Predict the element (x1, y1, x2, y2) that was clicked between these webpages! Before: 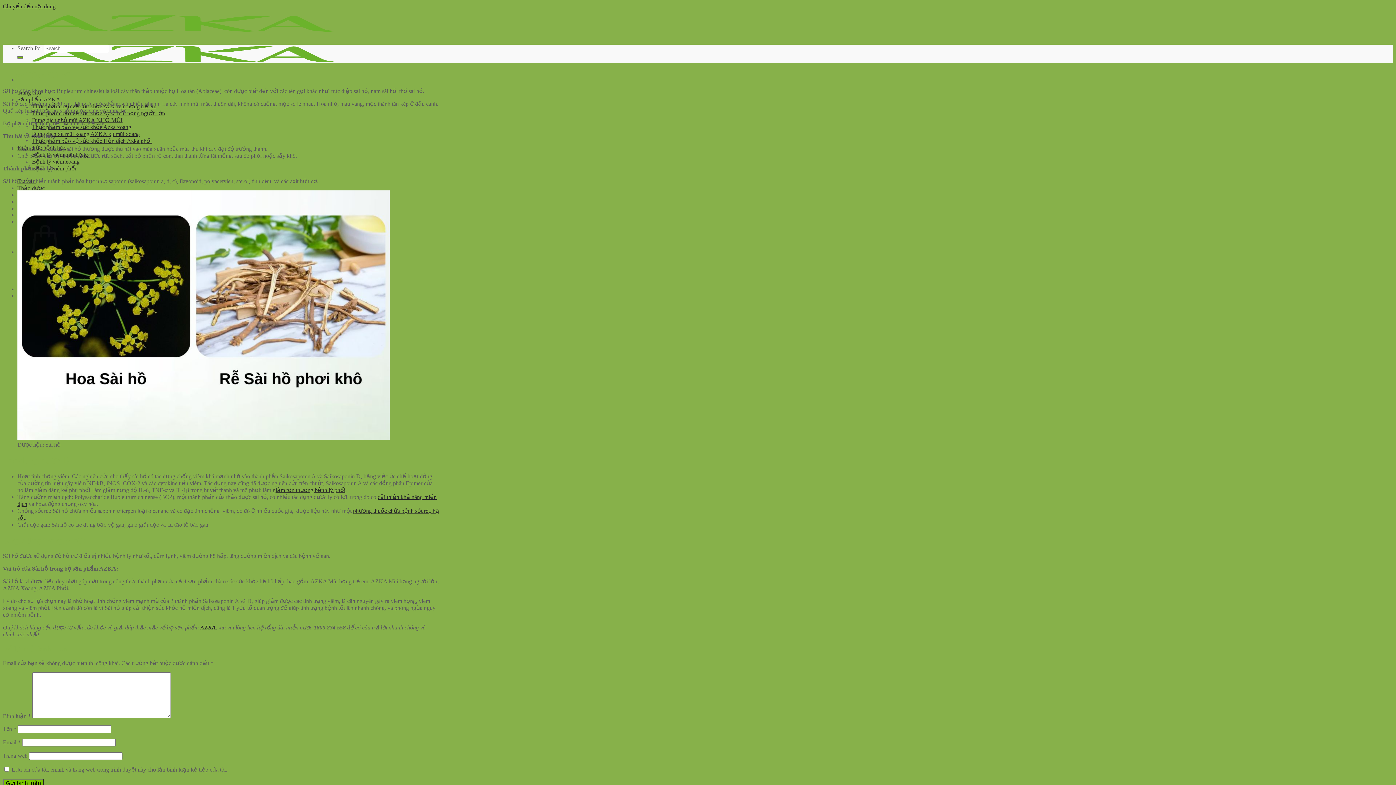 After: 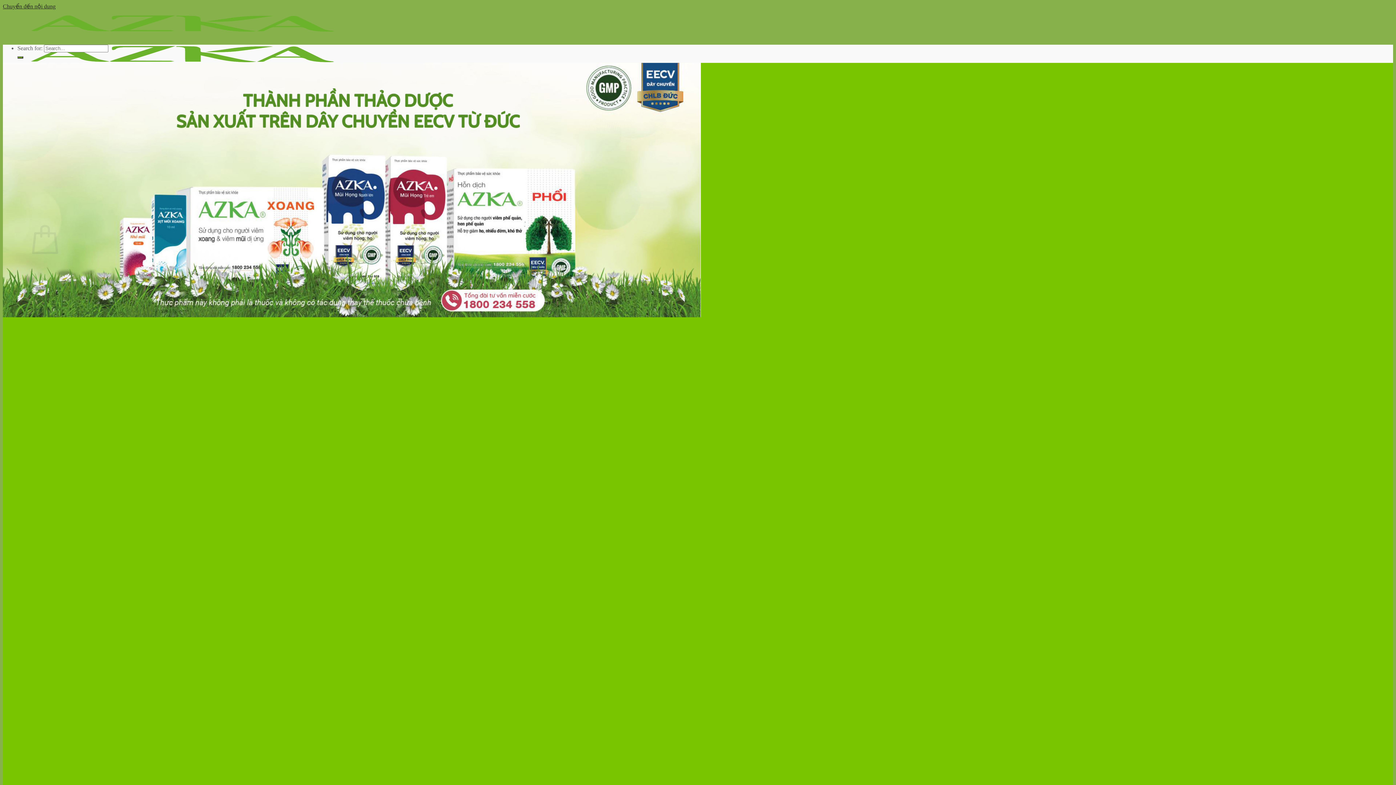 Action: bbox: (2, 33, 367, 70)